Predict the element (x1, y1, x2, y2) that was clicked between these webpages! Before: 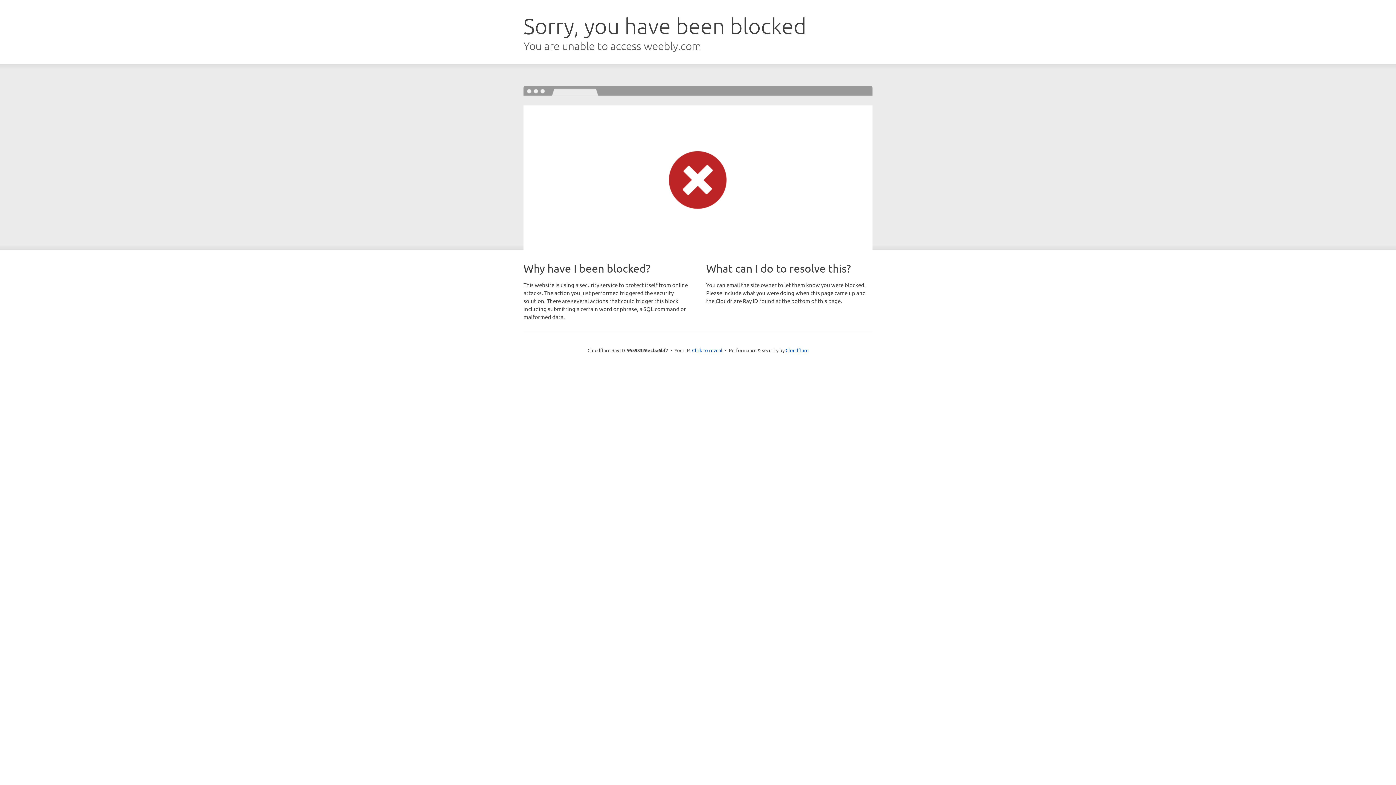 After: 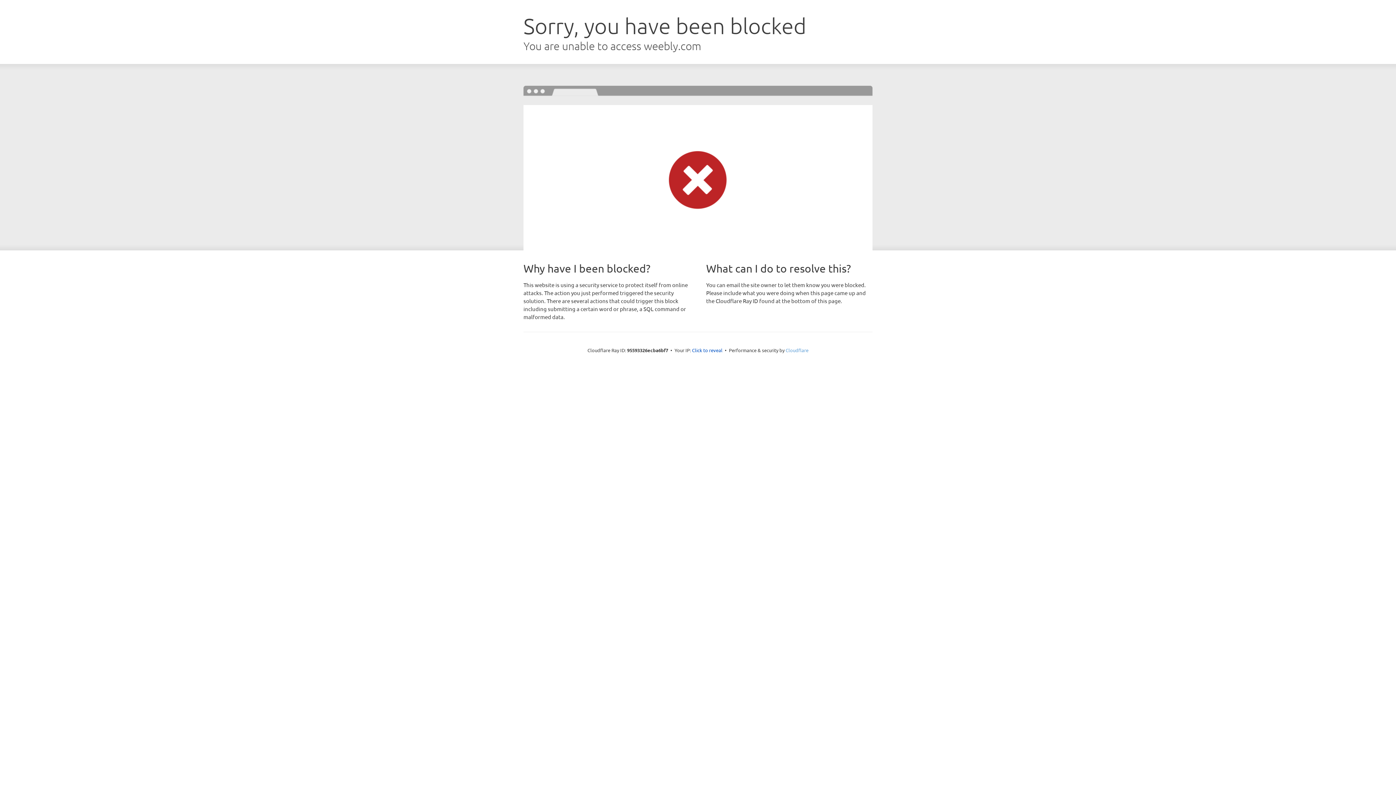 Action: label: Cloudflare bbox: (785, 347, 808, 353)